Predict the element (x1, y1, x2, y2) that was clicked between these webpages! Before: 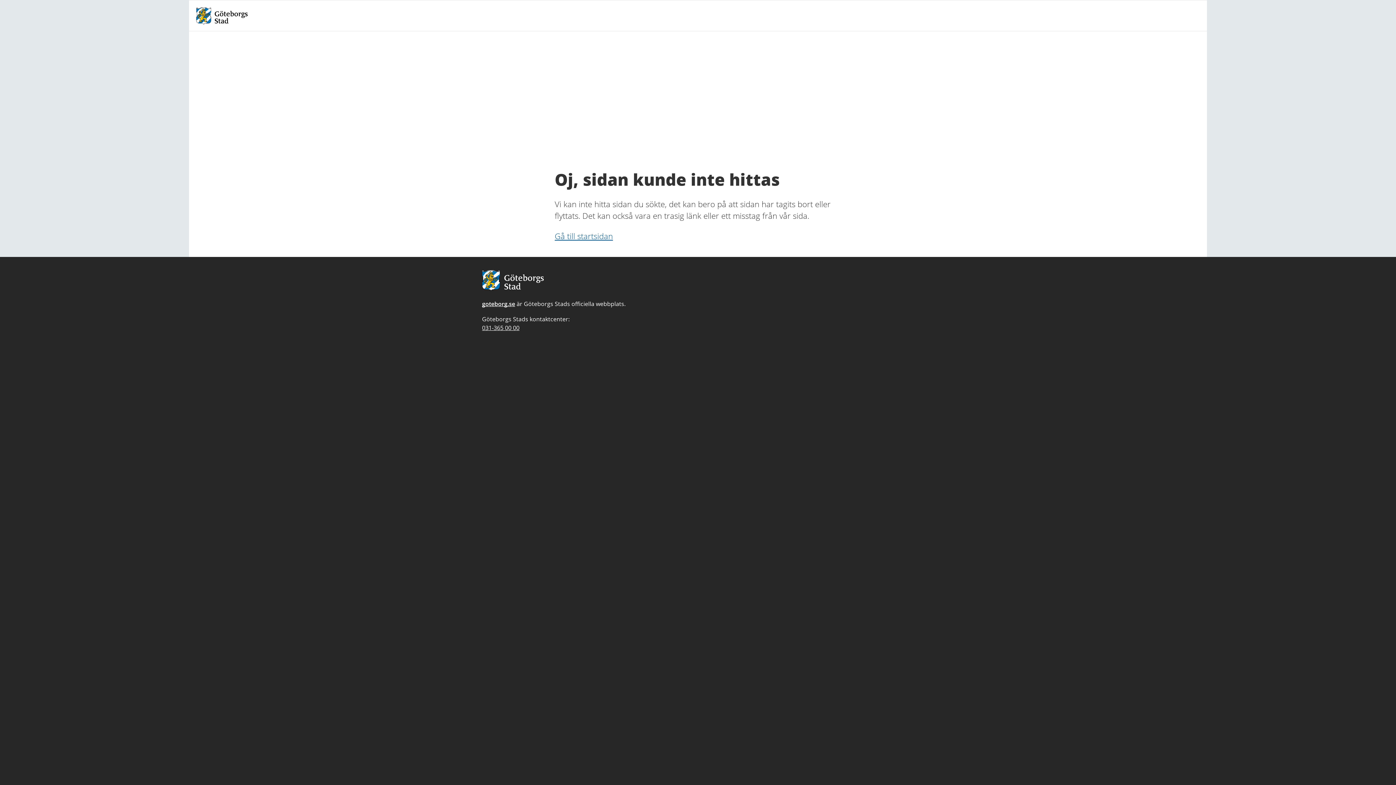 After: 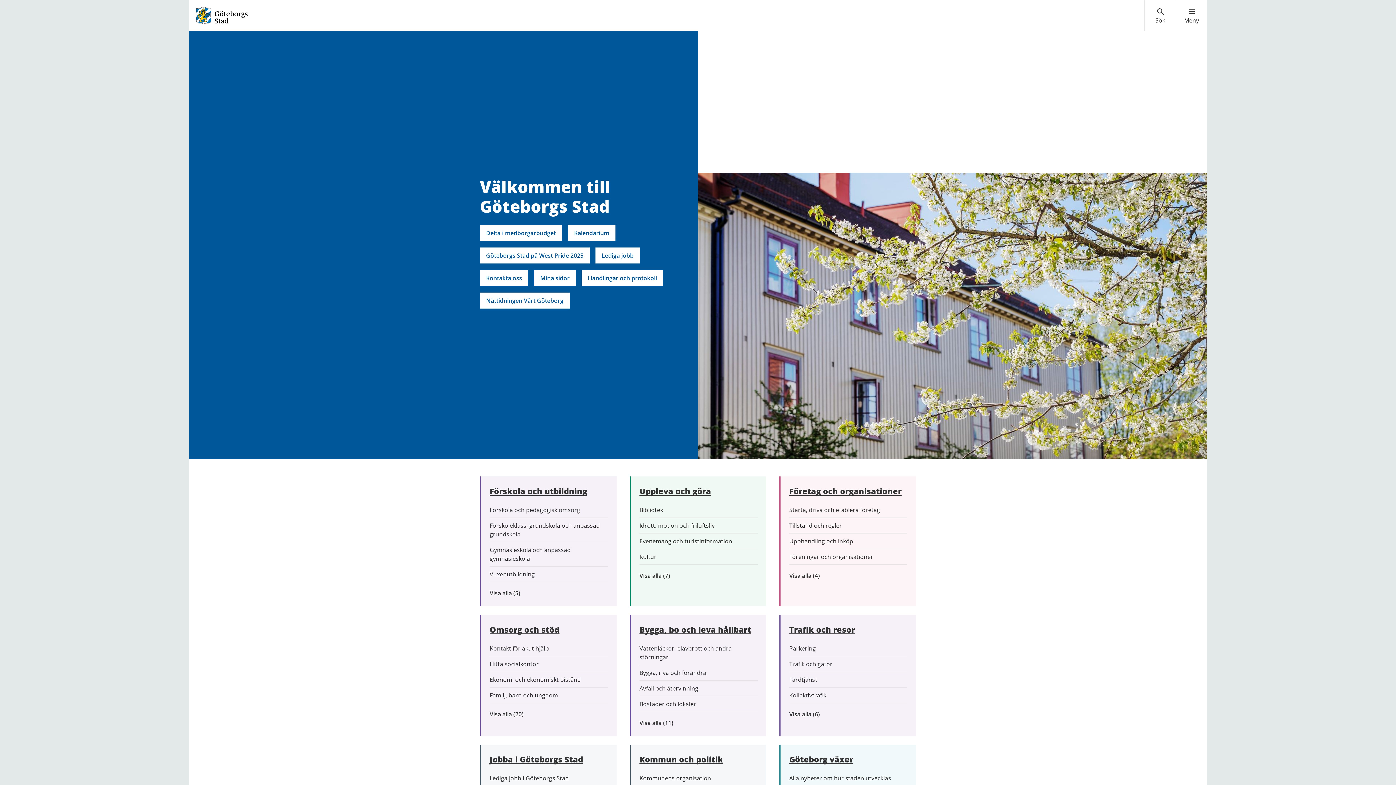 Action: bbox: (195, 11, 248, 19)